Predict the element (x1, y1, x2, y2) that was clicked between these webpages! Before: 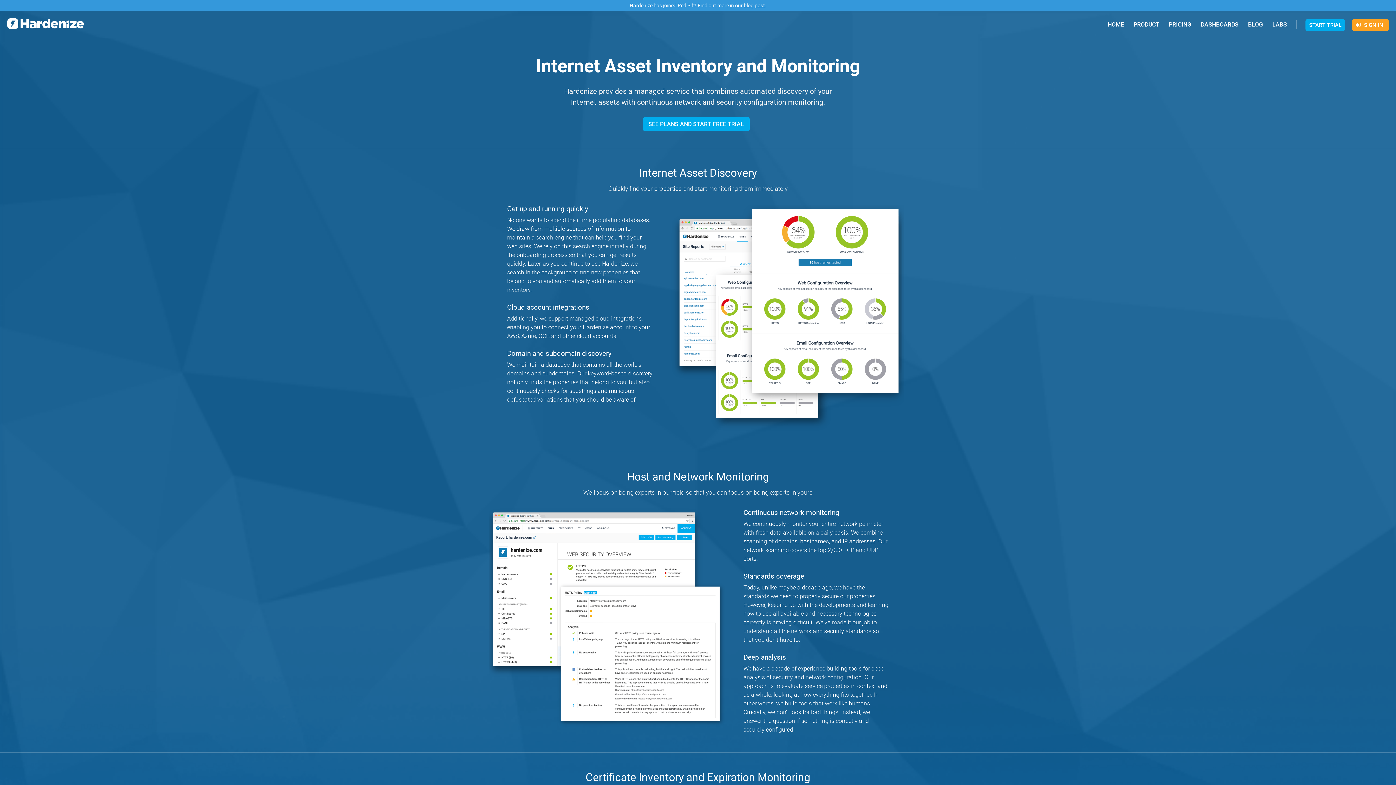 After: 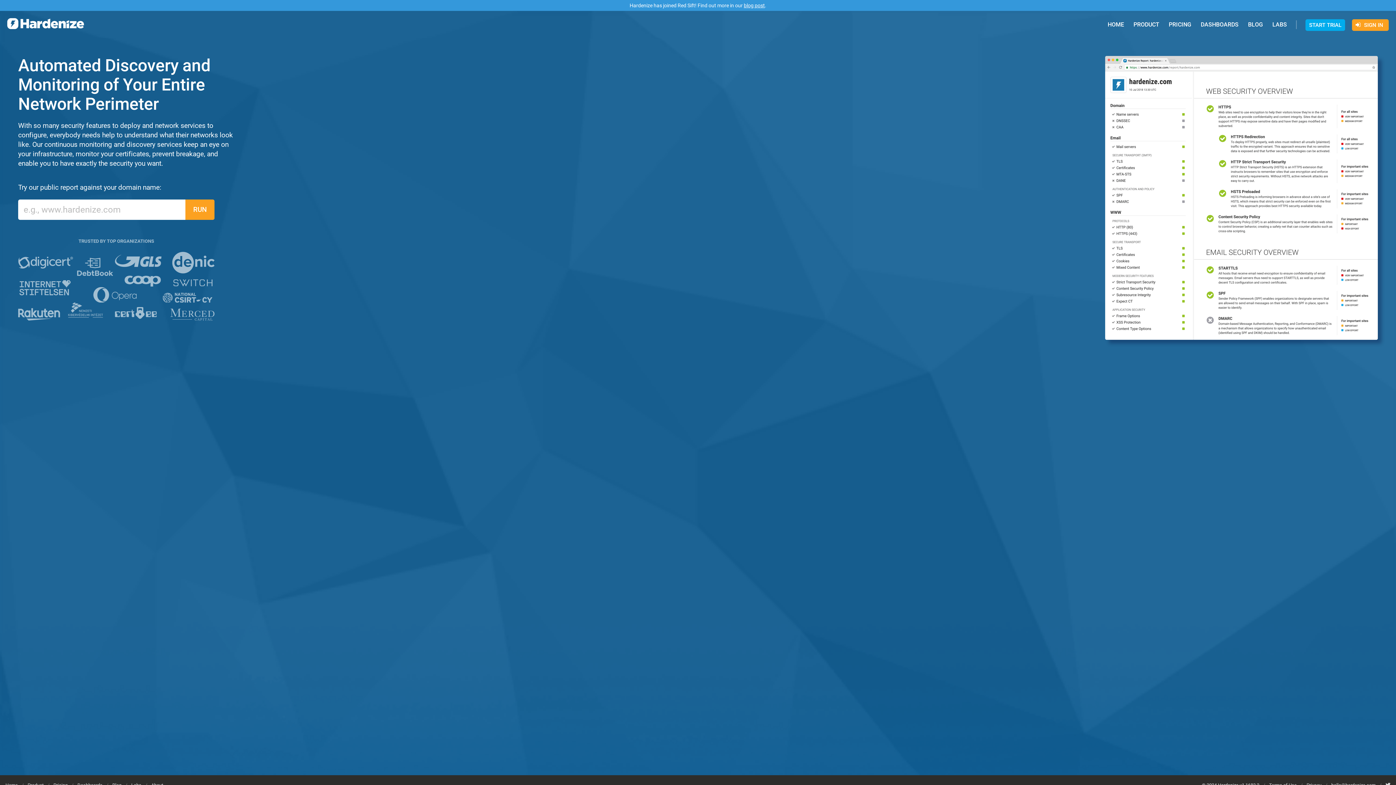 Action: bbox: (7, 18, 83, 29)